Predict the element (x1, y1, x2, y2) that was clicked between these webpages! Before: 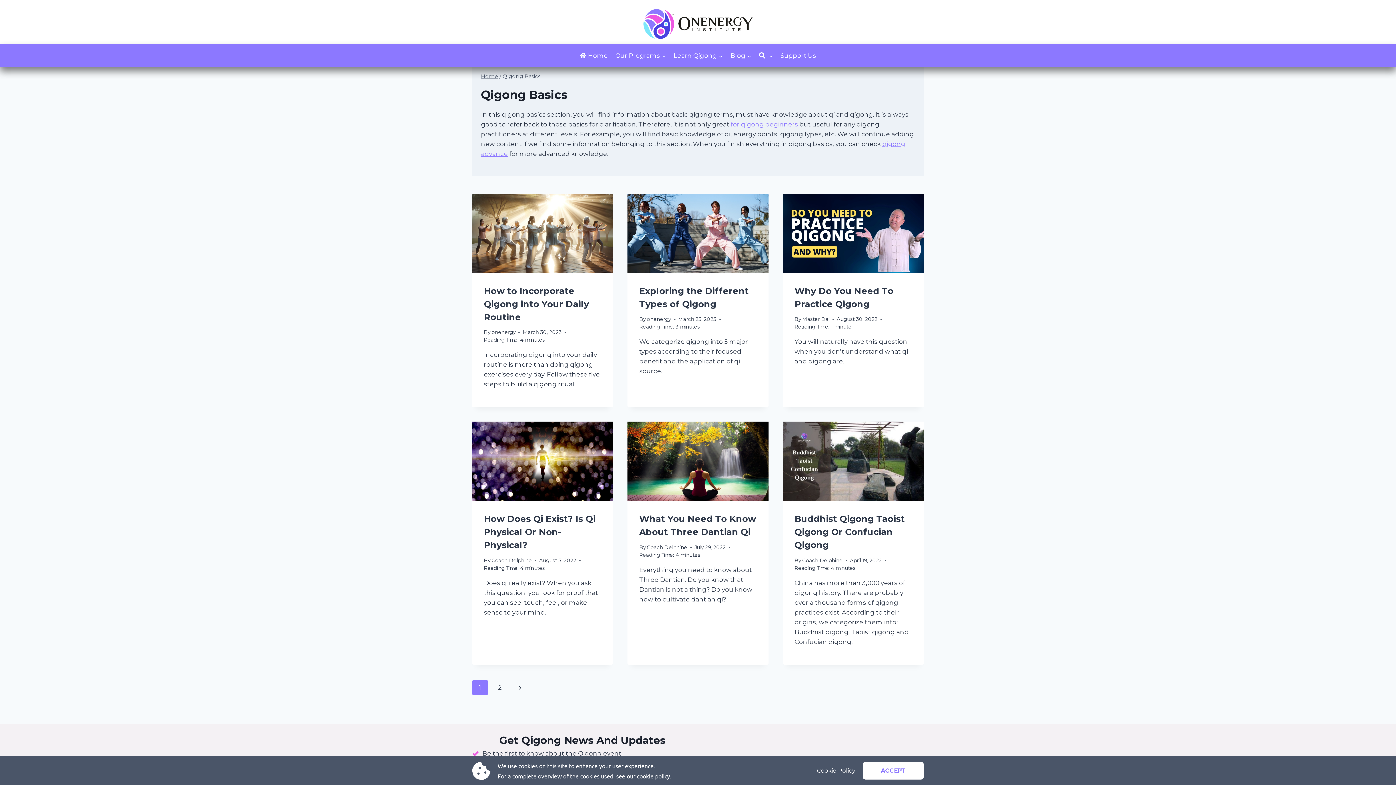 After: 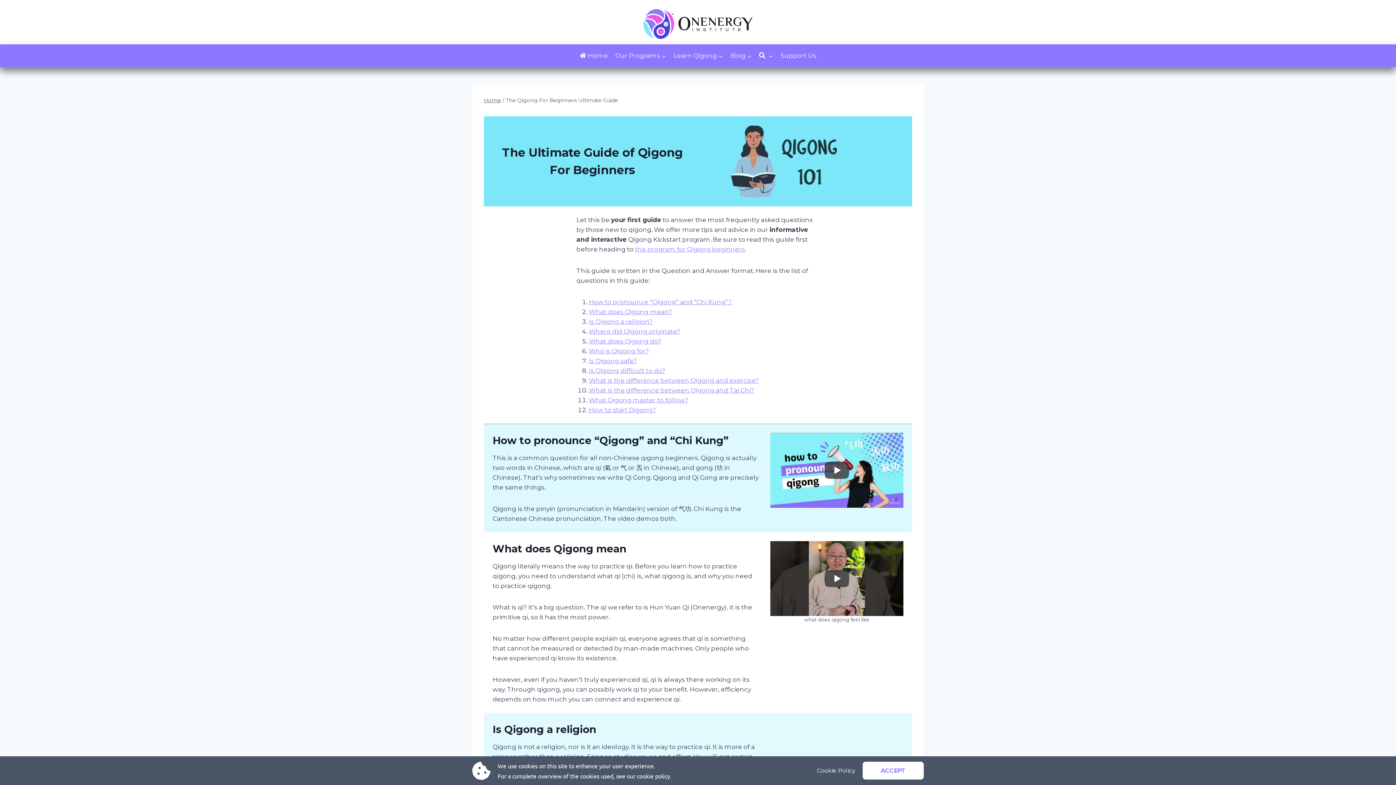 Action: bbox: (730, 120, 798, 127) label: for qigong beginners